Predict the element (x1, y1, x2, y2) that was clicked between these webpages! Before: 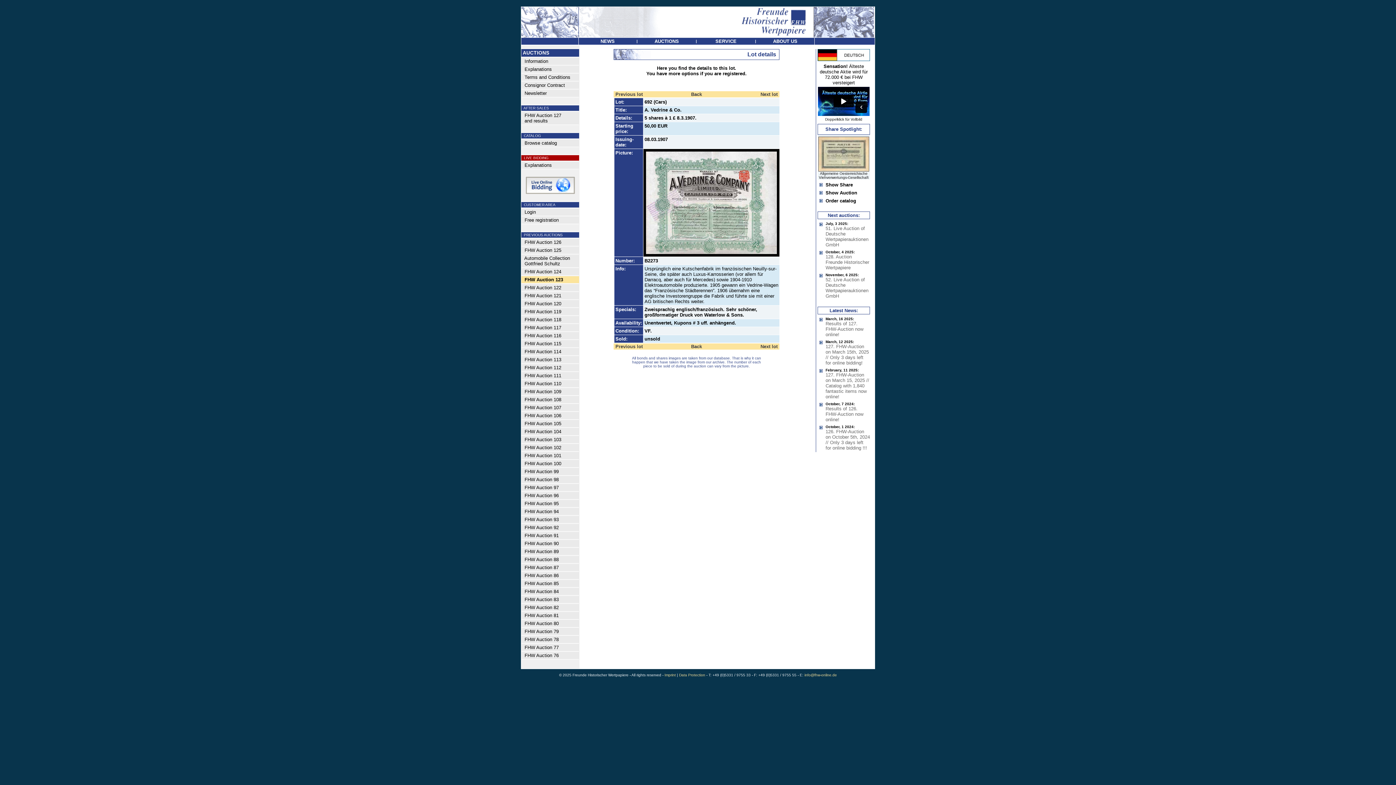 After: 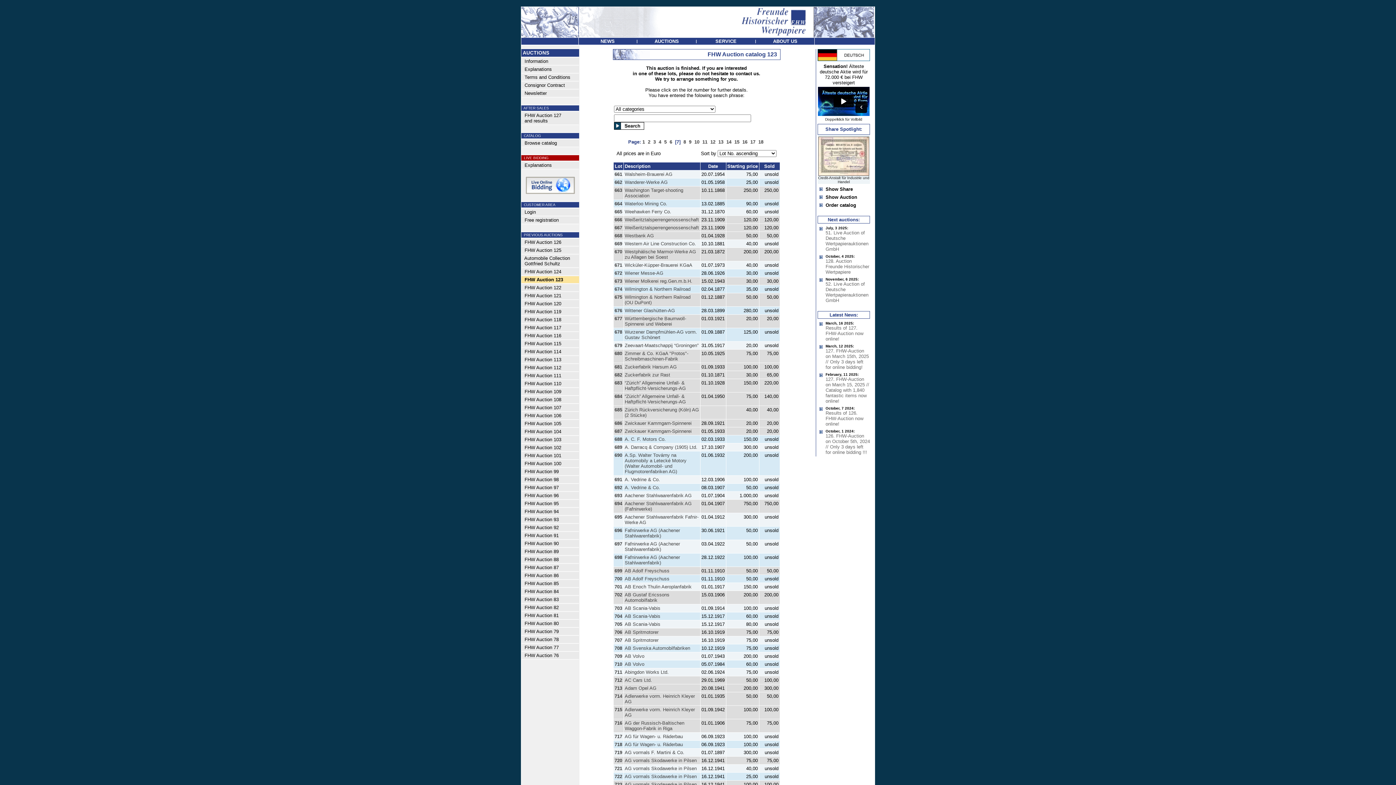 Action: label: Back bbox: (691, 91, 702, 97)